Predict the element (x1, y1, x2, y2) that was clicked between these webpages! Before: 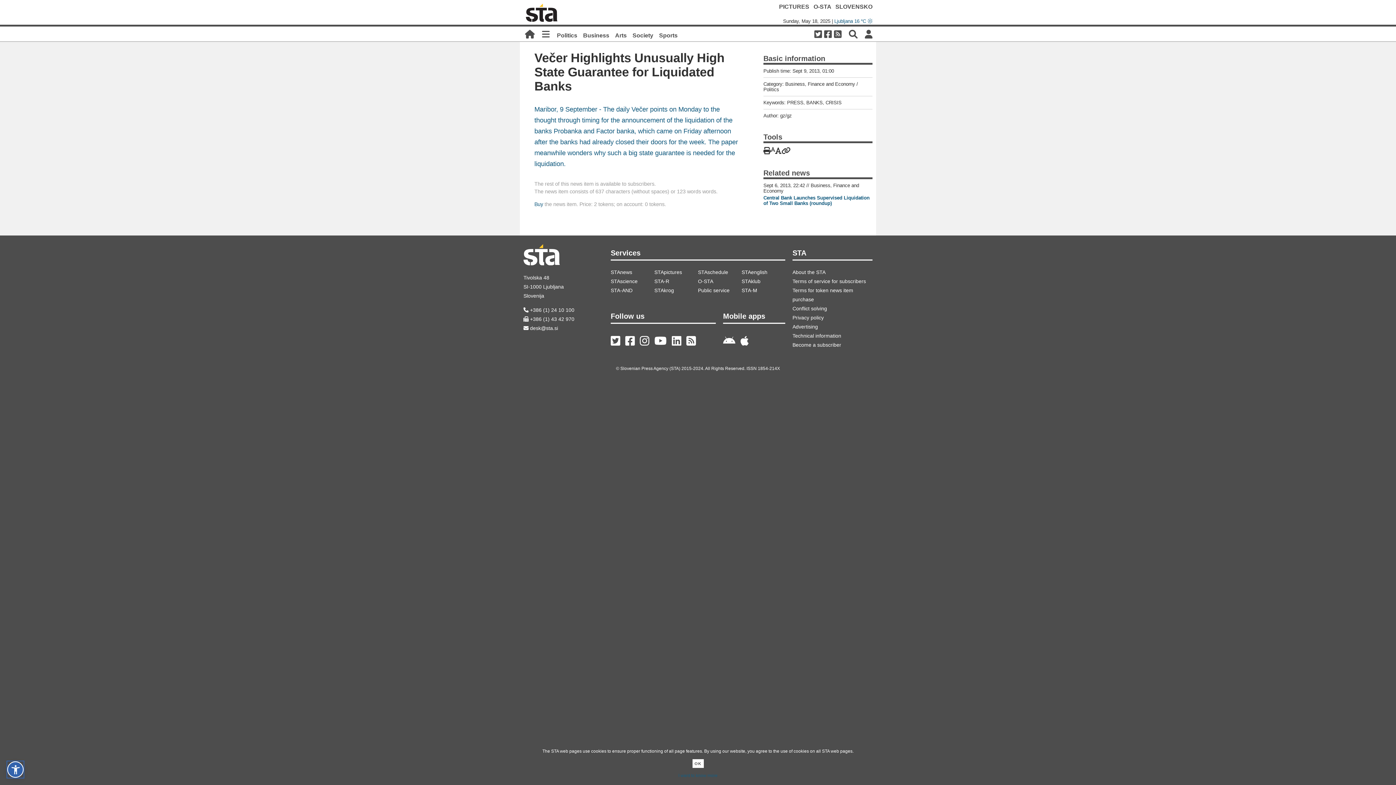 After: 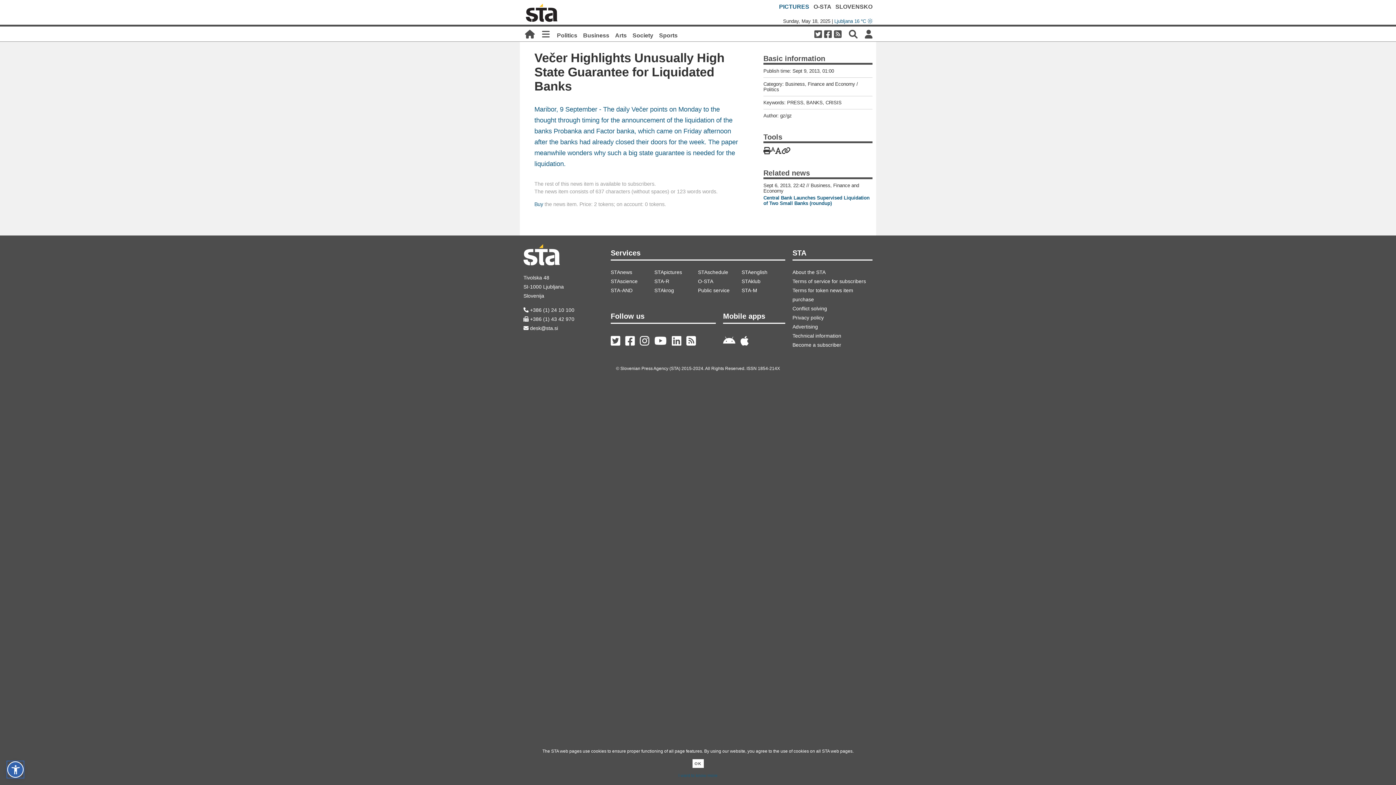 Action: label: PICTURES bbox: (779, 3, 809, 9)